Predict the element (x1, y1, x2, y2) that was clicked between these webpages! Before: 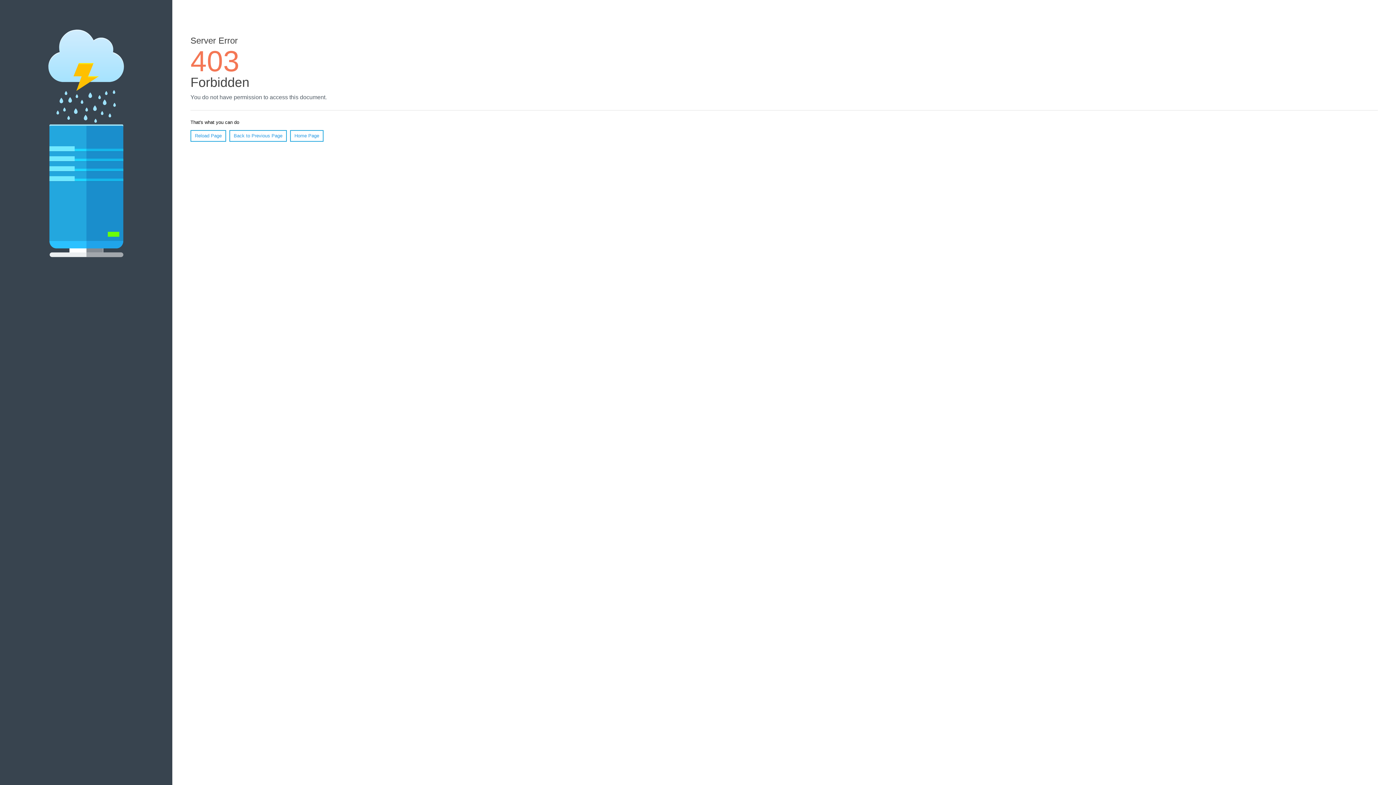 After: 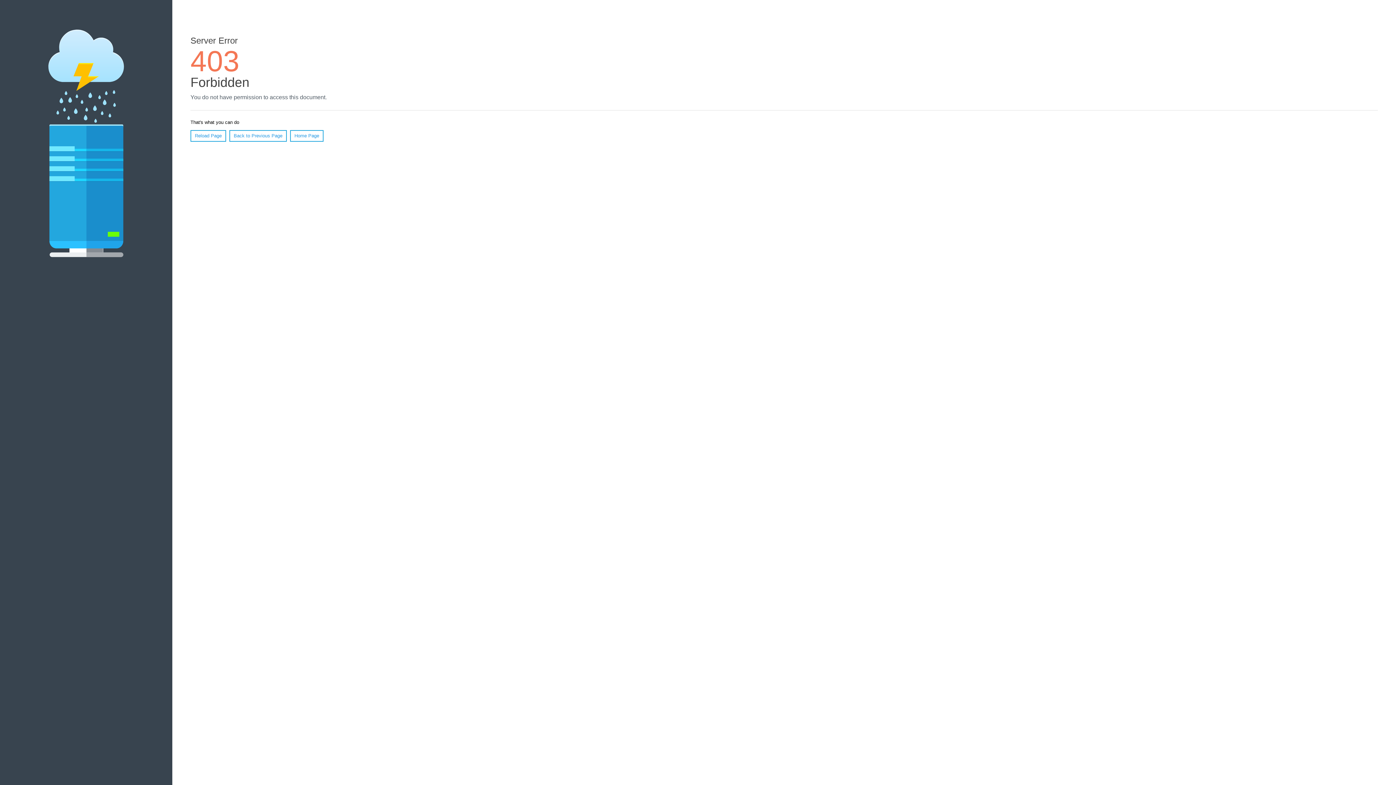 Action: bbox: (290, 130, 323, 141) label: Home Page